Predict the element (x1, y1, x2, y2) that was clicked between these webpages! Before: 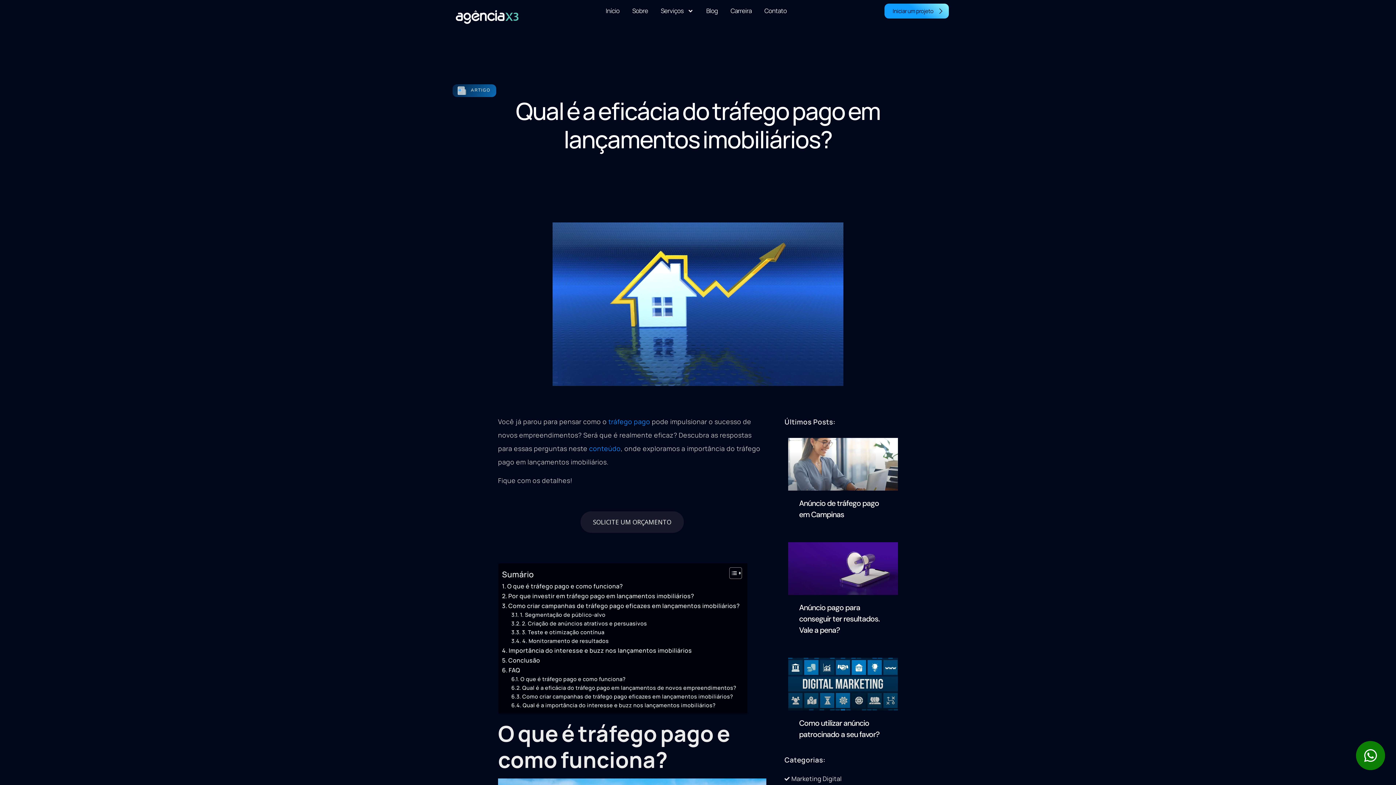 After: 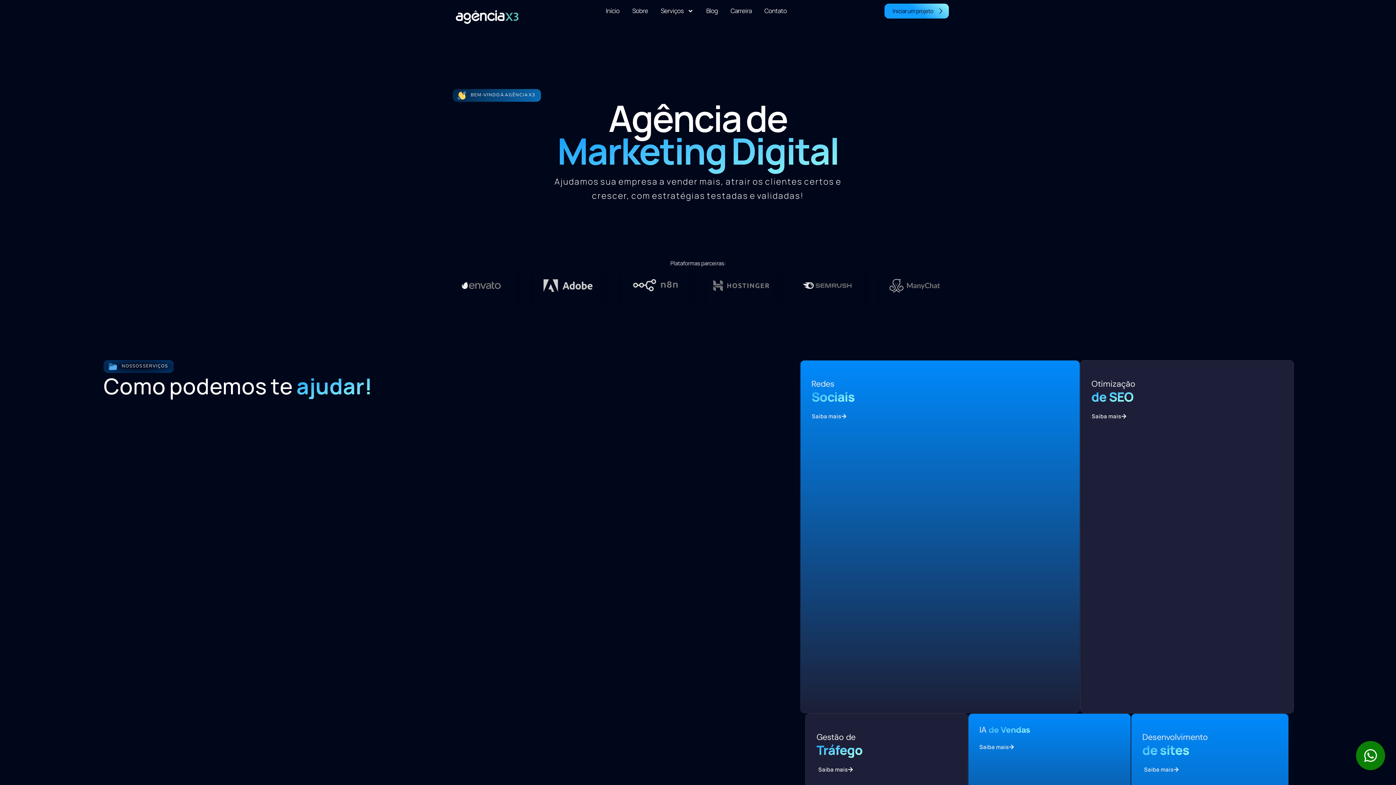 Action: bbox: (447, 3, 536, 28)